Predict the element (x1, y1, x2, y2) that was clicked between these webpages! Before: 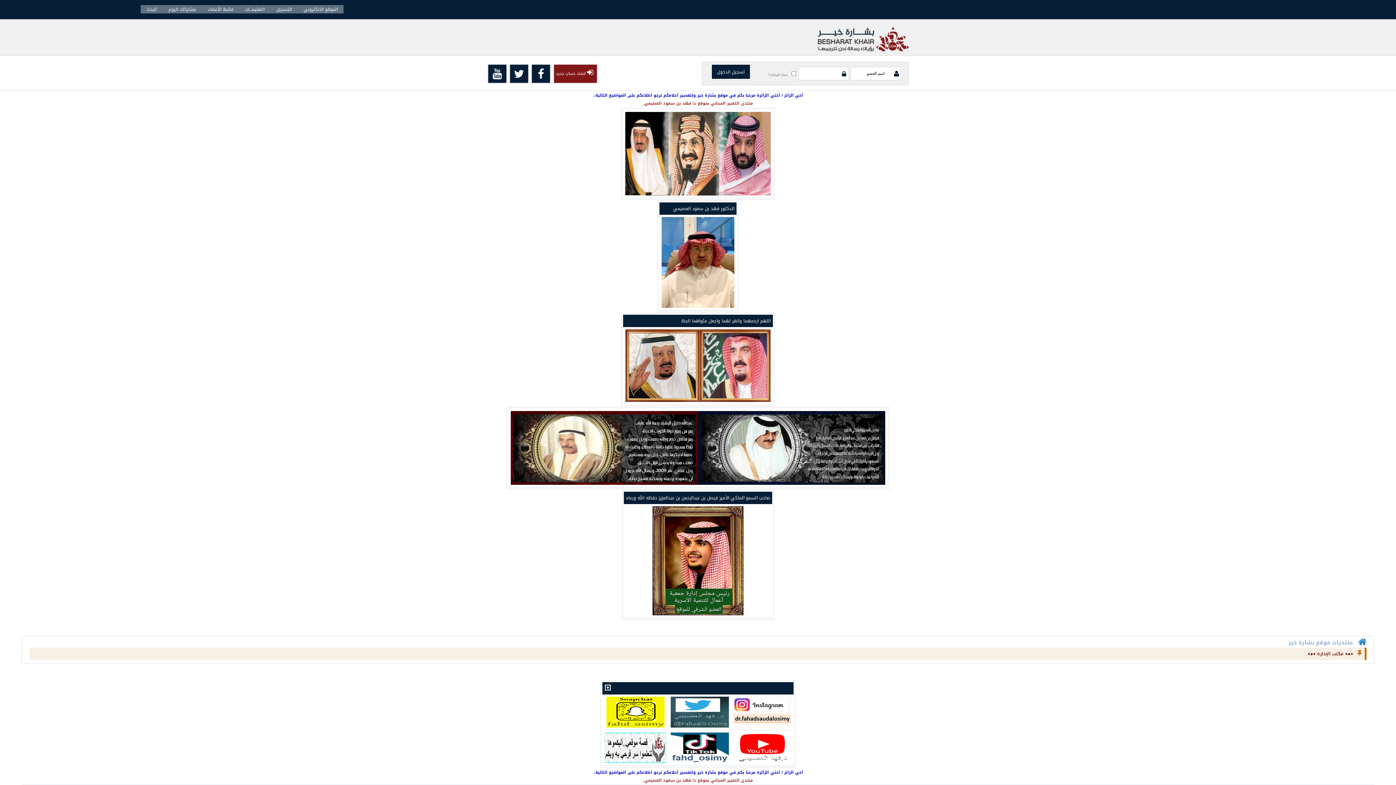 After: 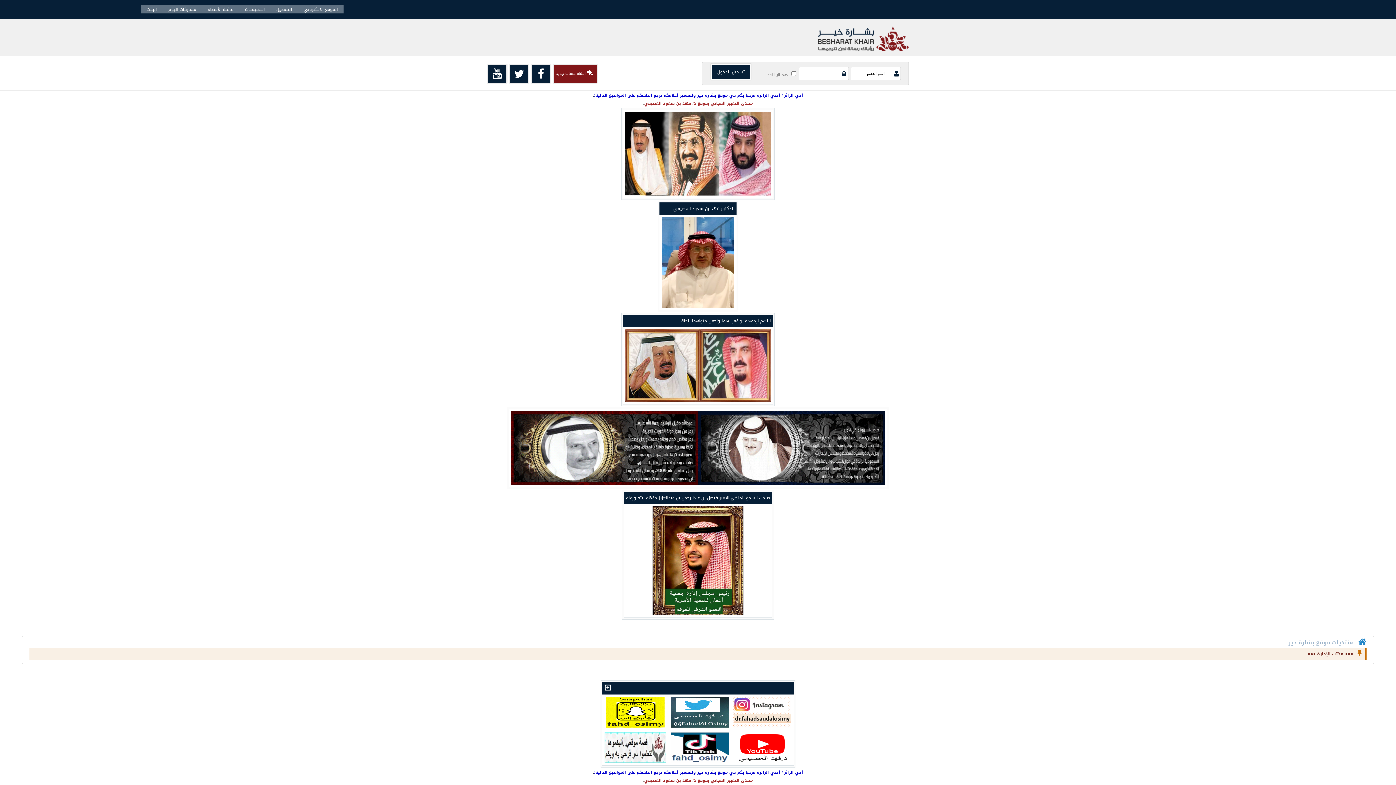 Action: bbox: (670, 757, 729, 766)